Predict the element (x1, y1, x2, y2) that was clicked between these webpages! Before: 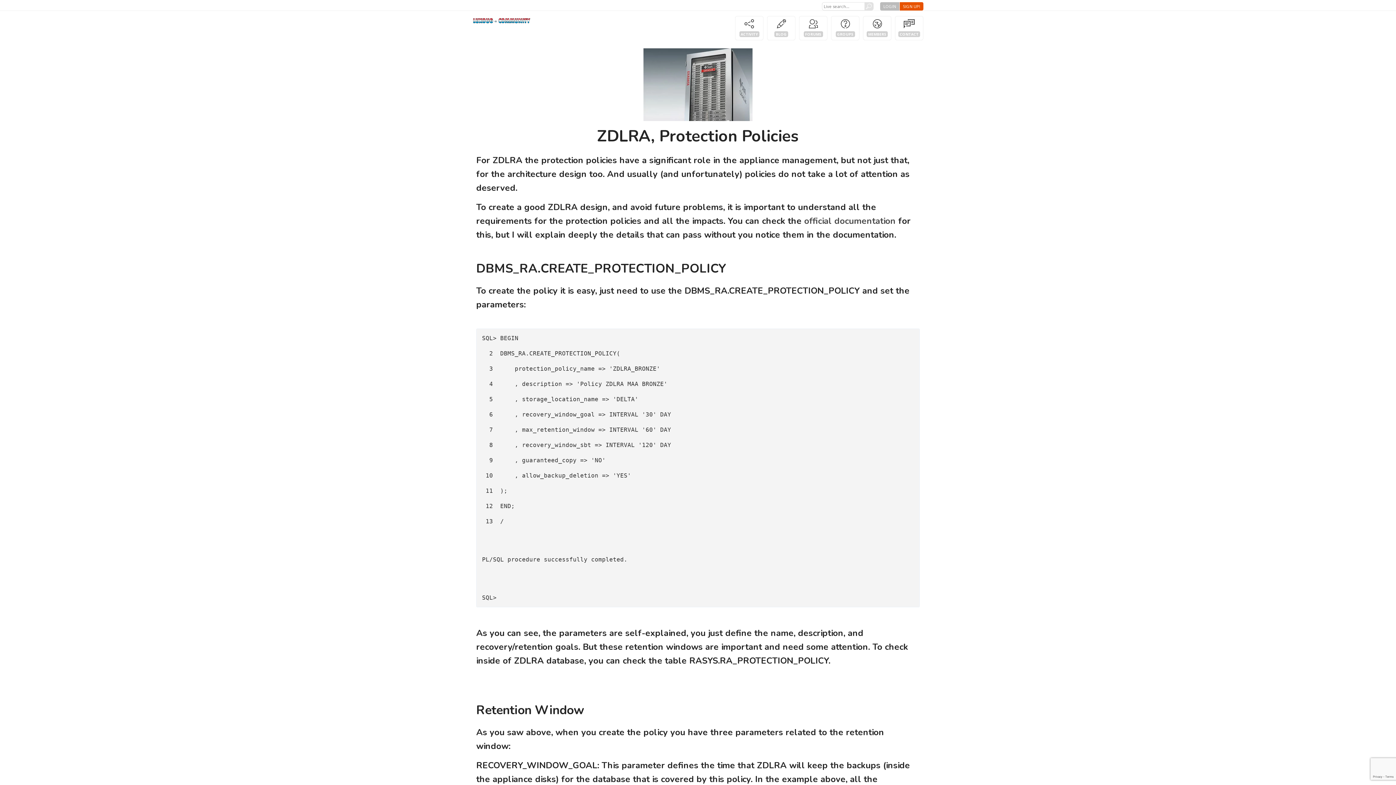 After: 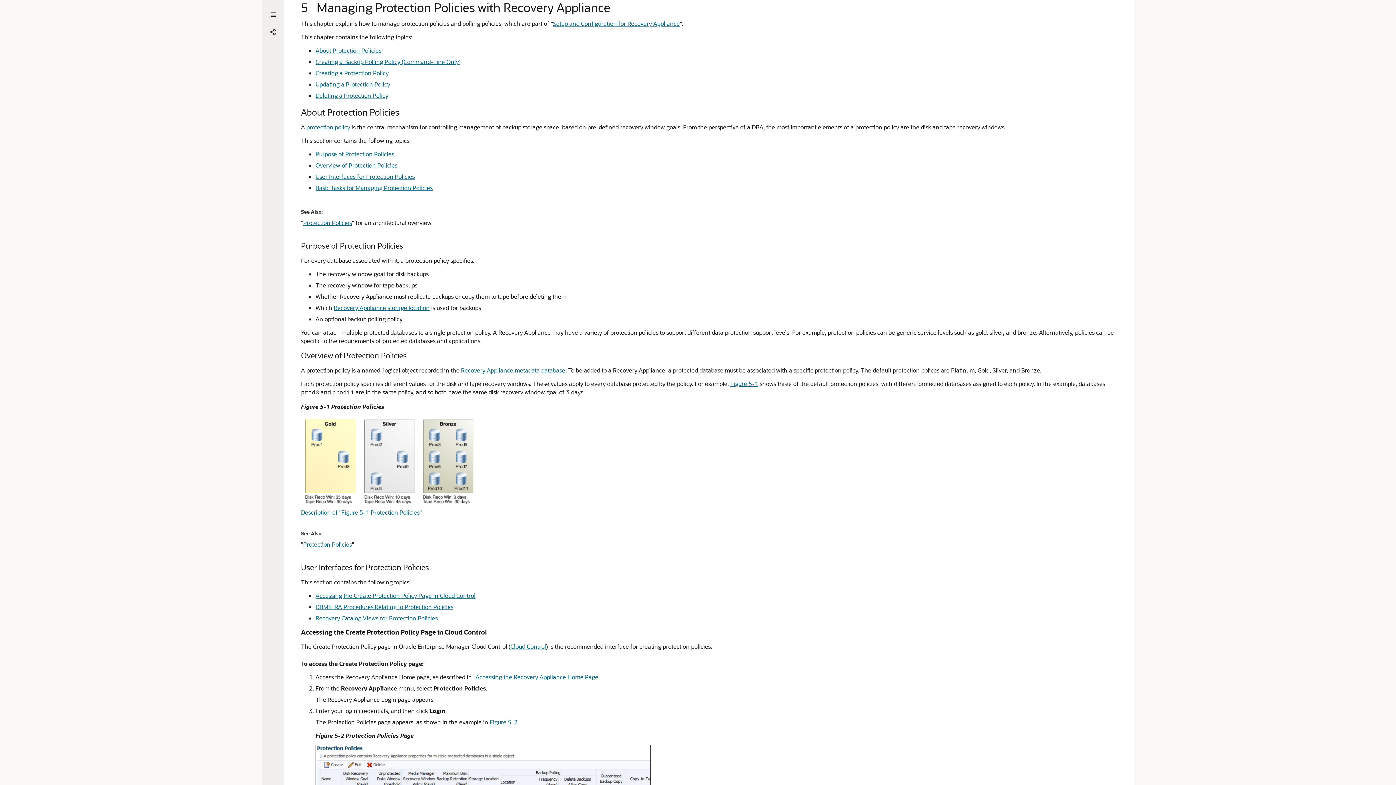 Action: bbox: (804, 215, 896, 226) label: official documentation